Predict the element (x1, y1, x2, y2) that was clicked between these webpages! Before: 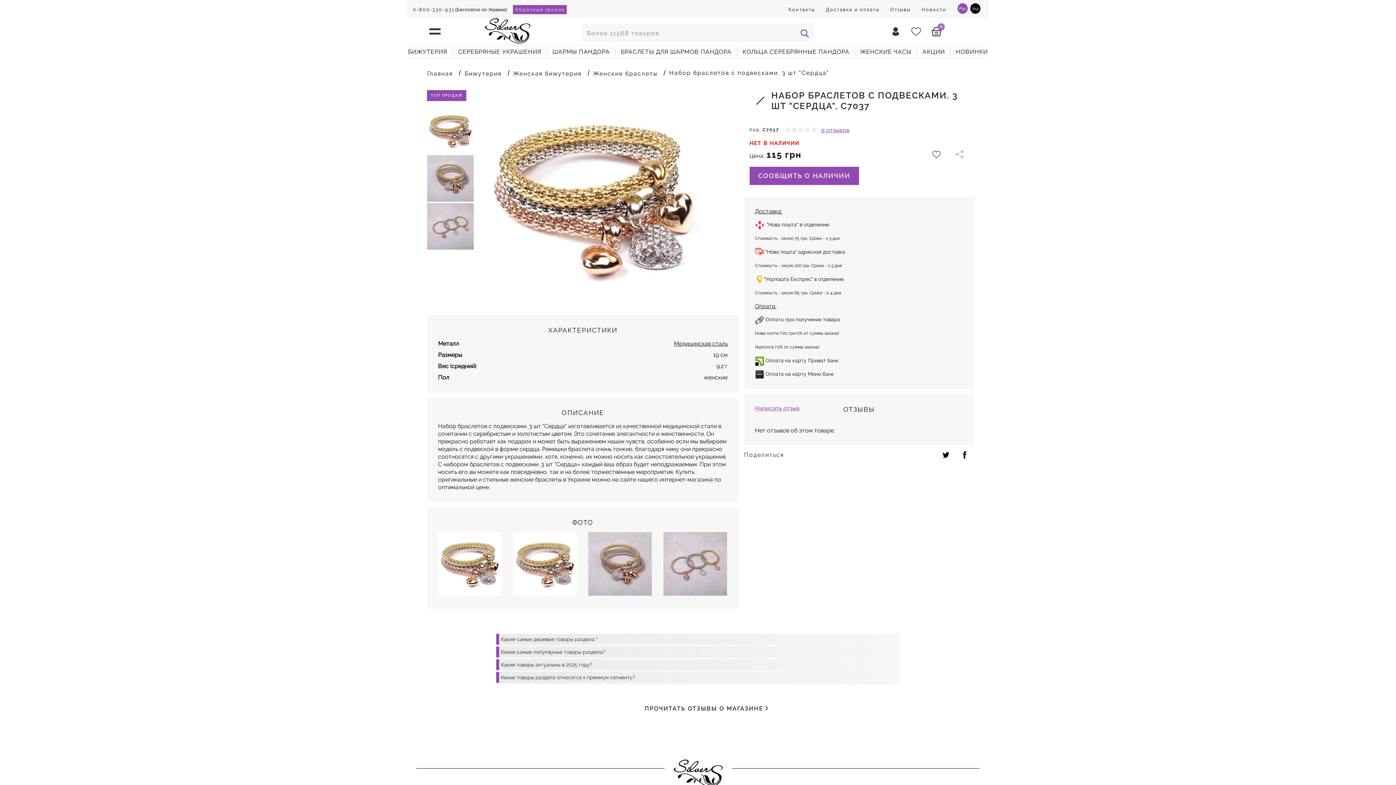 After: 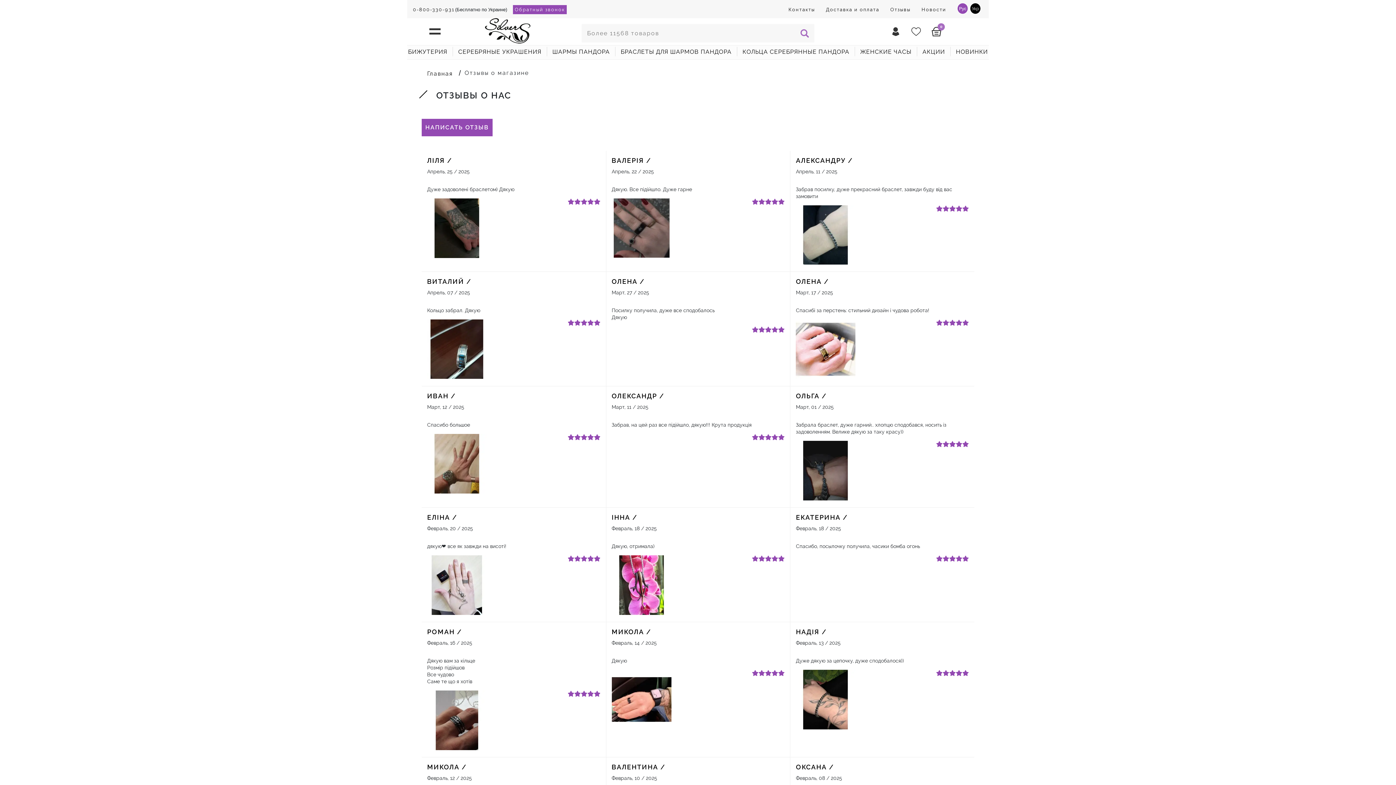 Action: bbox: (424, 704, 989, 712) label: ПРОЧИТАТЬ ОТЗЫВЫ О МАГАЗИНЕ